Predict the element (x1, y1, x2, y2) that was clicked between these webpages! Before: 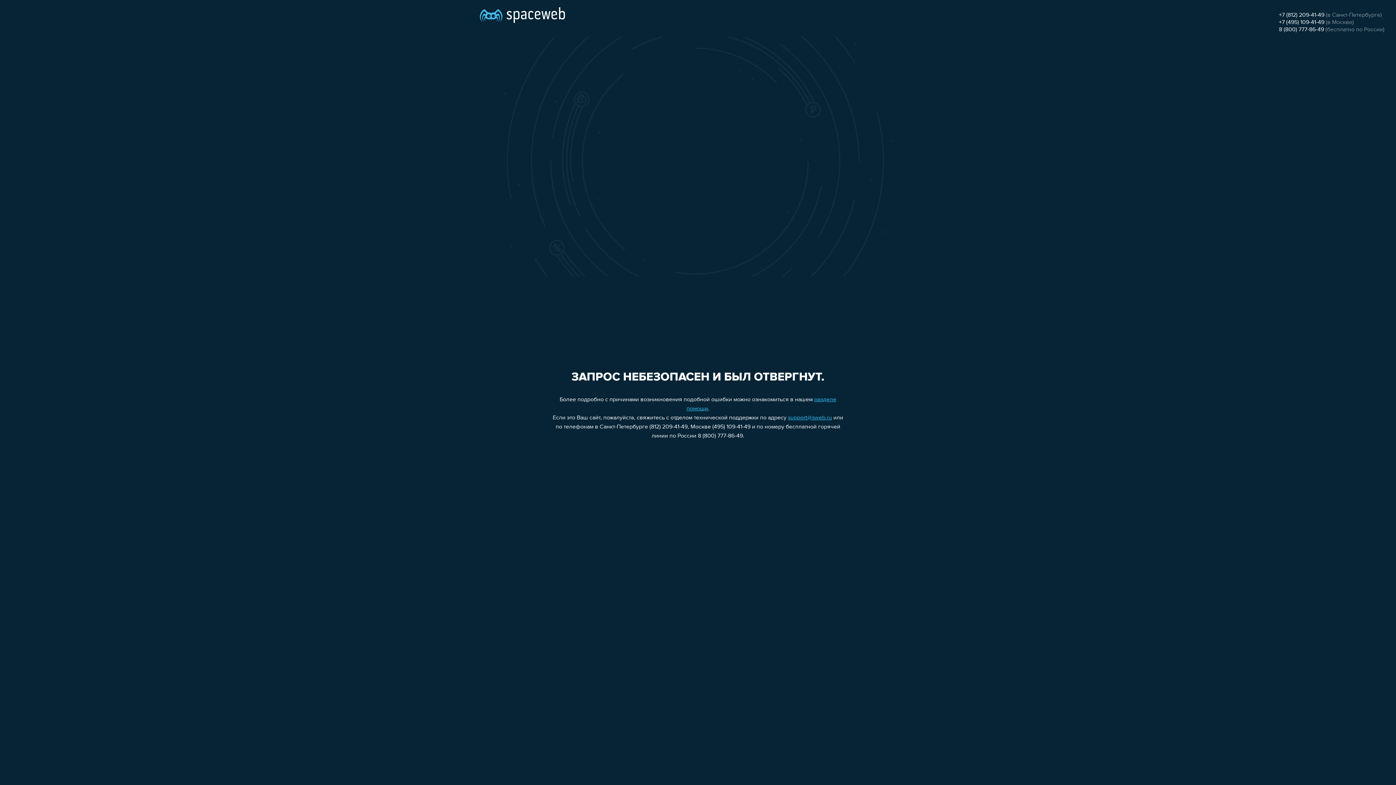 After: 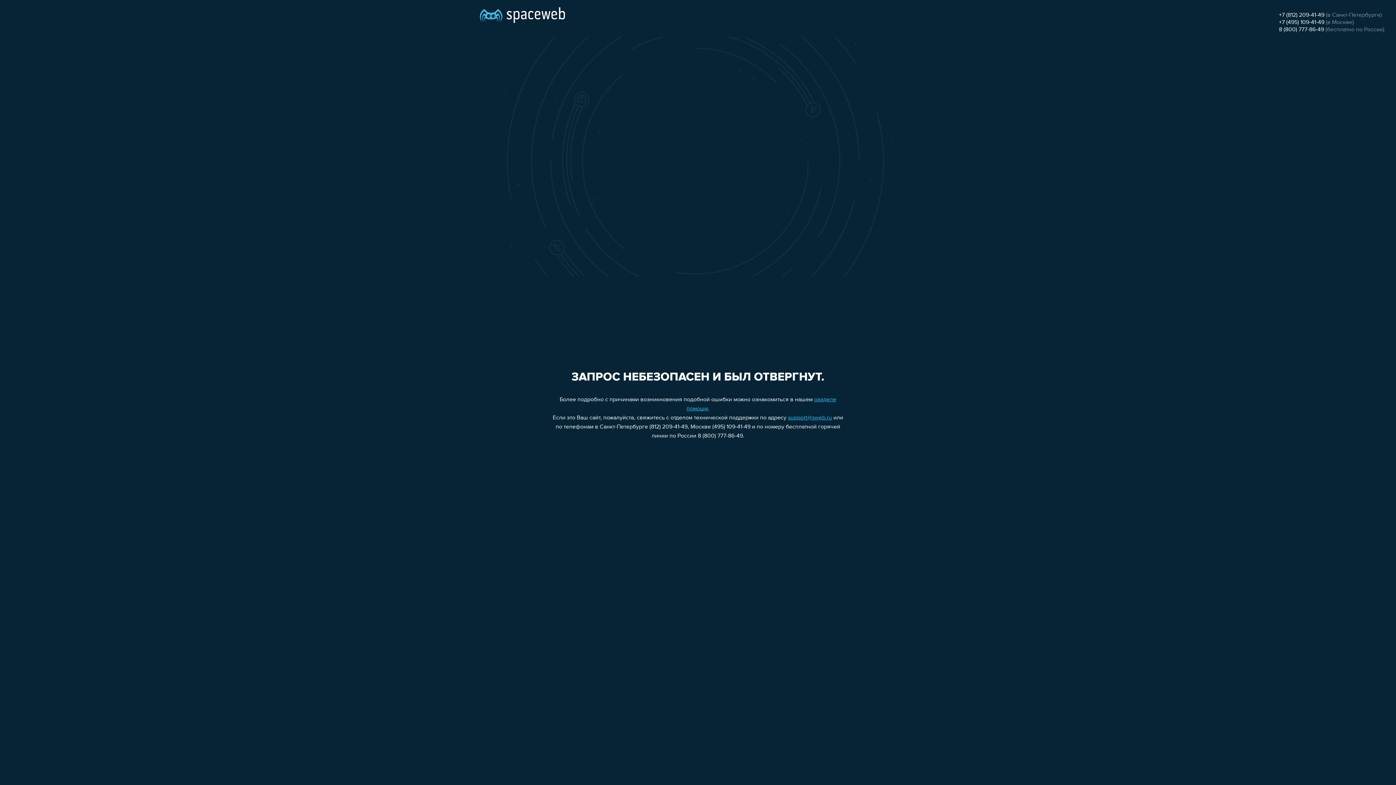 Action: bbox: (1279, 26, 1324, 32) label: 8 (800) 777-86-49